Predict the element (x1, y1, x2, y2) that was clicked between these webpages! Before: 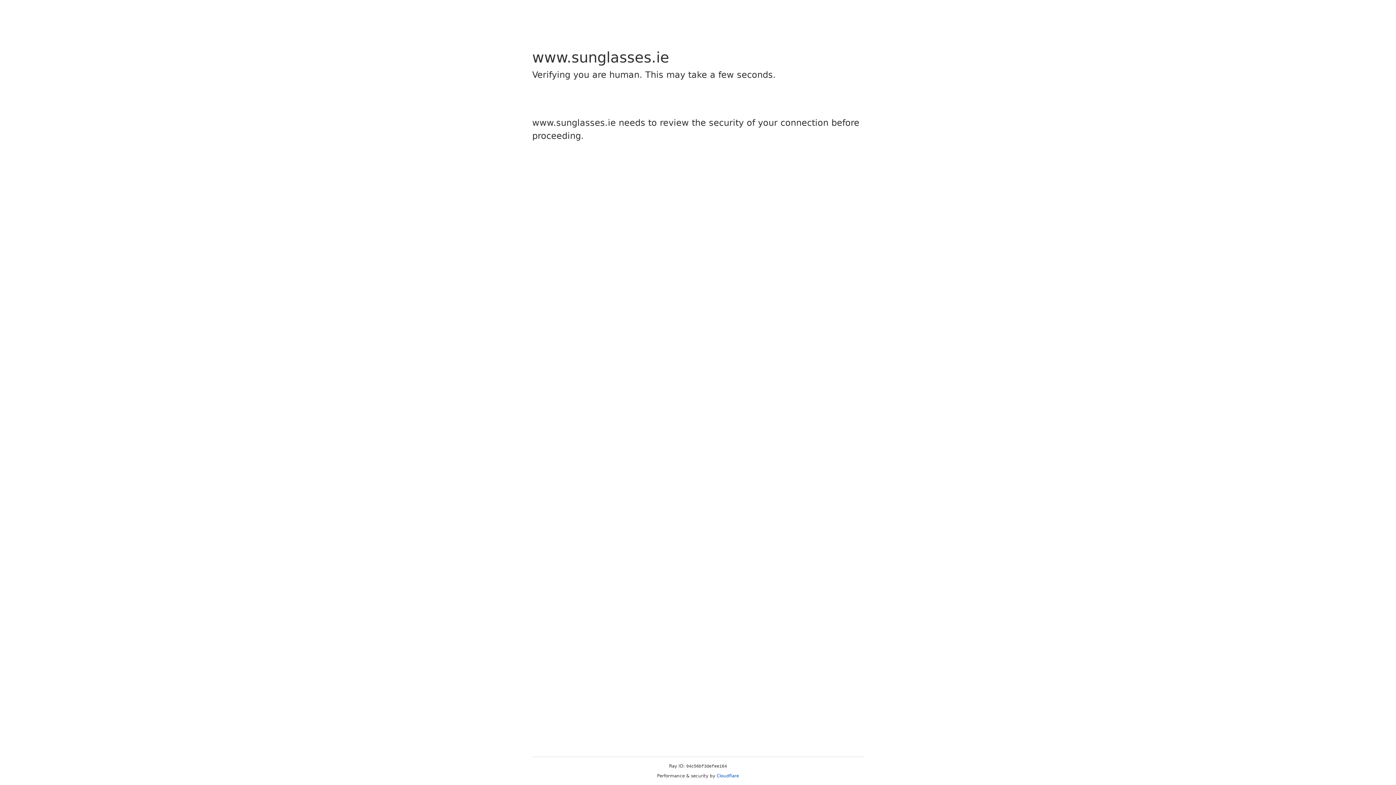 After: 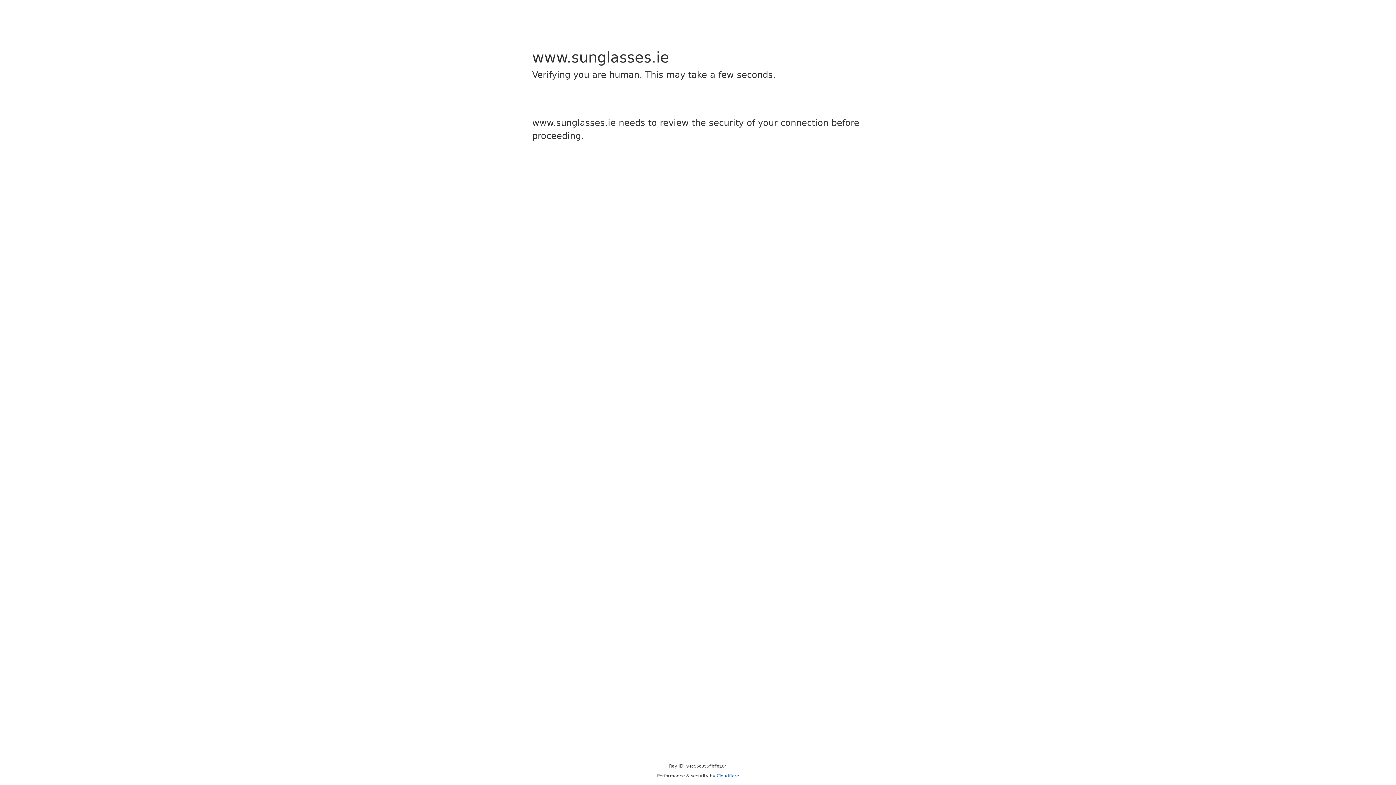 Action: bbox: (716, 773, 739, 778) label: Cloudflare